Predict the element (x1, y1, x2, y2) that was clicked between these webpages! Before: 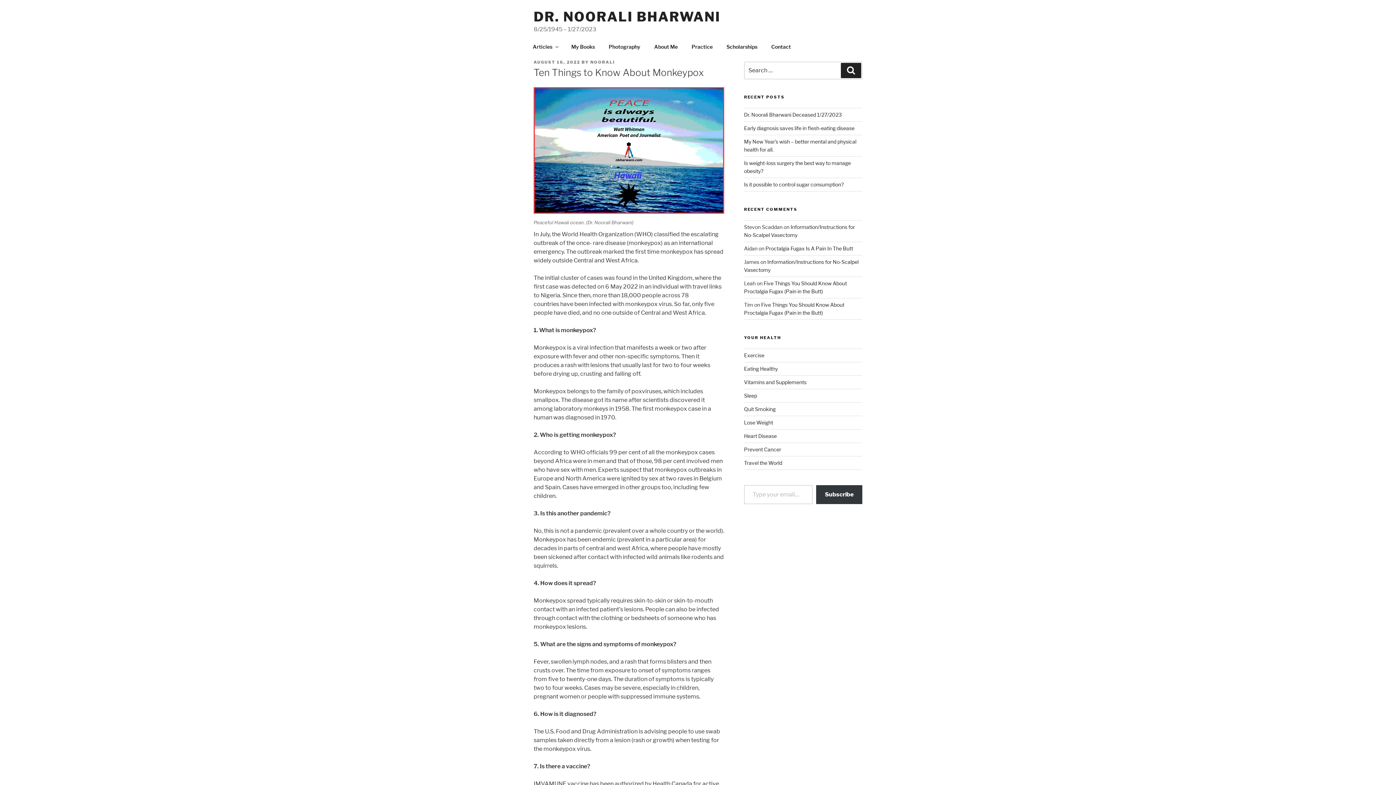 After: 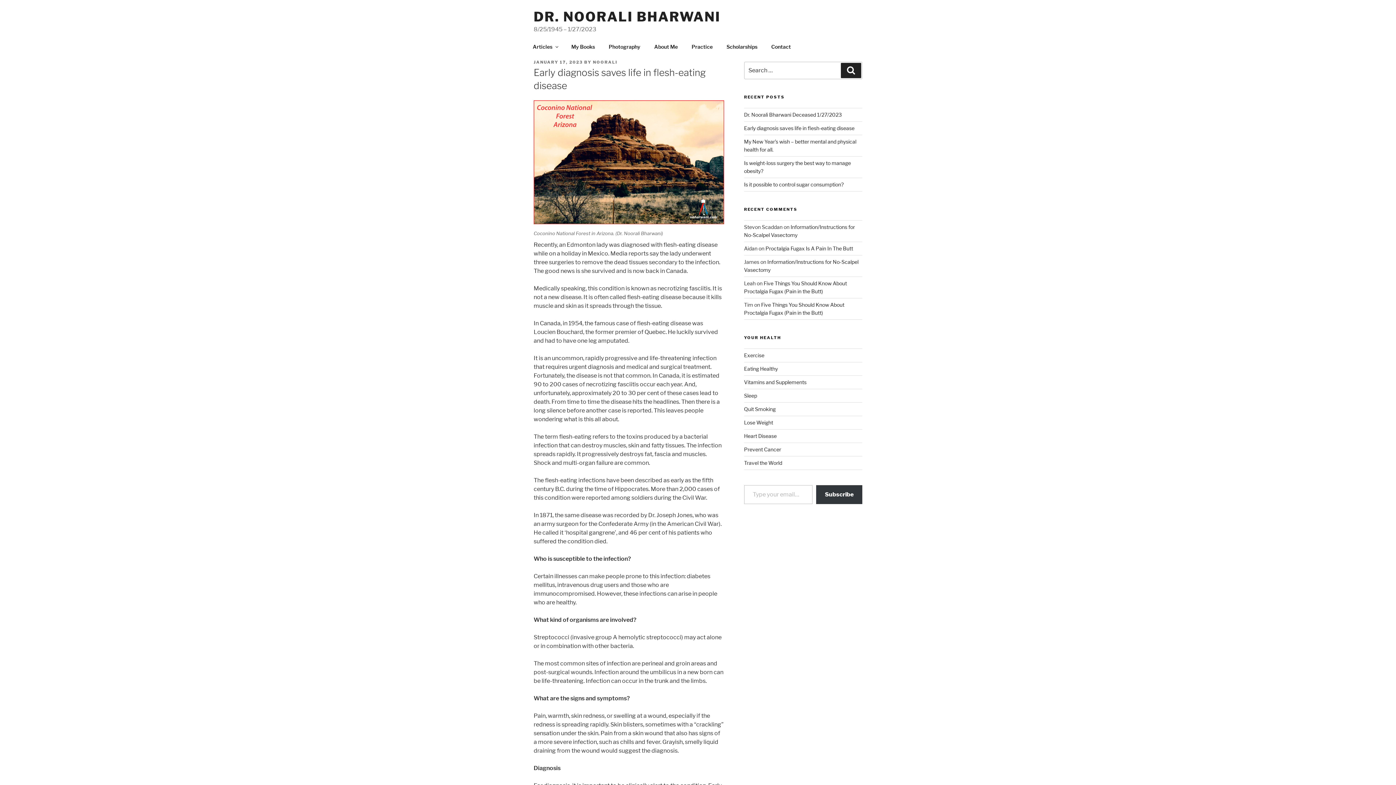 Action: bbox: (744, 125, 854, 131) label: Early diagnosis saves life in flesh-eating disease